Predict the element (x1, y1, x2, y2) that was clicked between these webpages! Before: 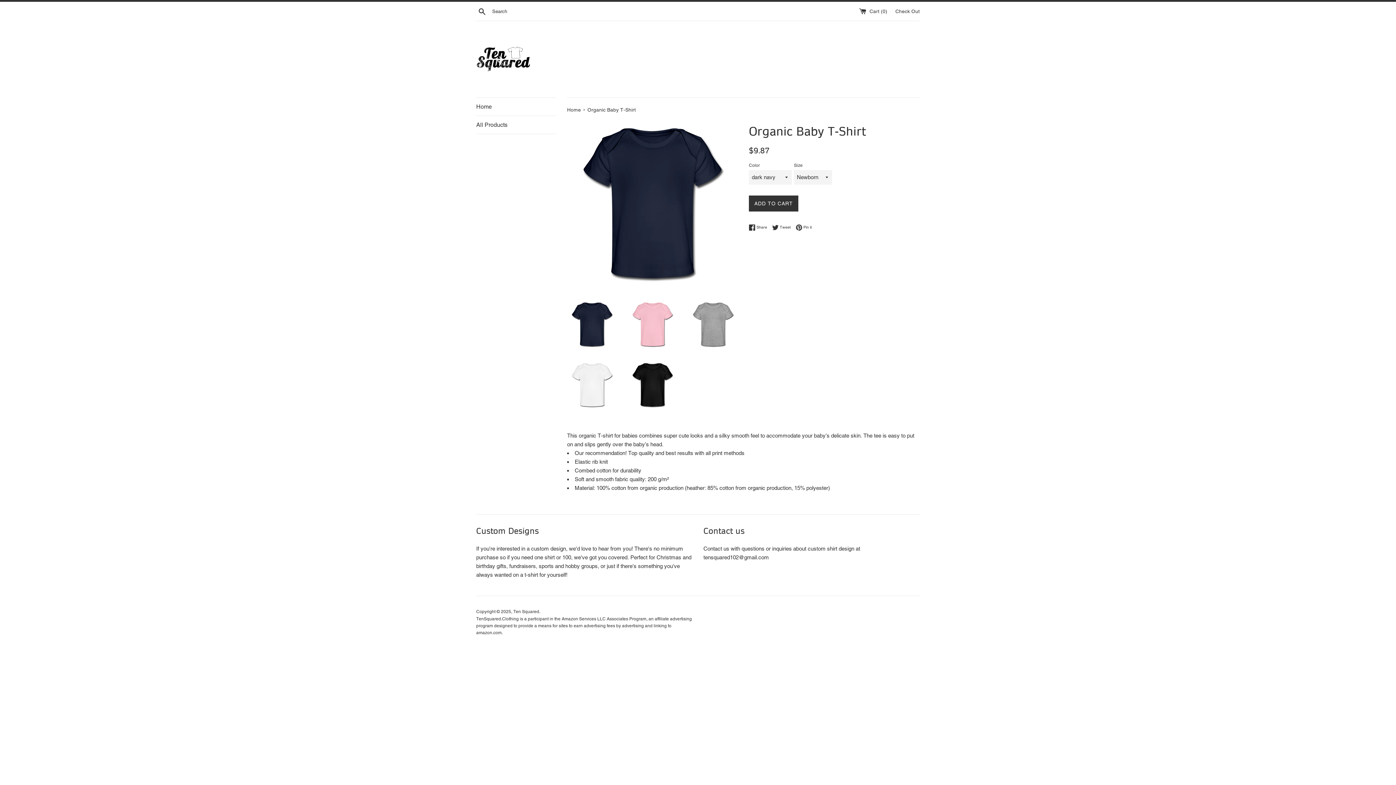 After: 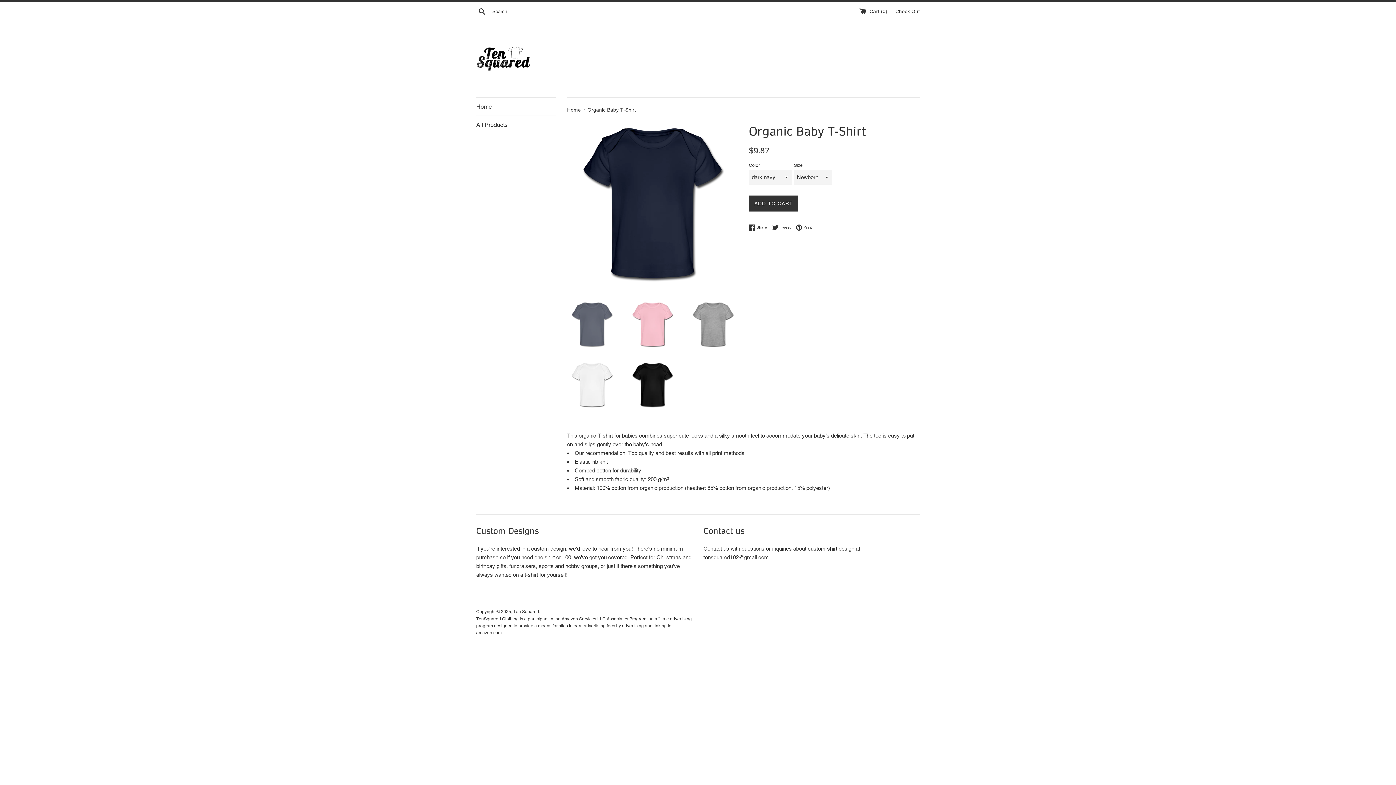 Action: bbox: (567, 299, 616, 349)